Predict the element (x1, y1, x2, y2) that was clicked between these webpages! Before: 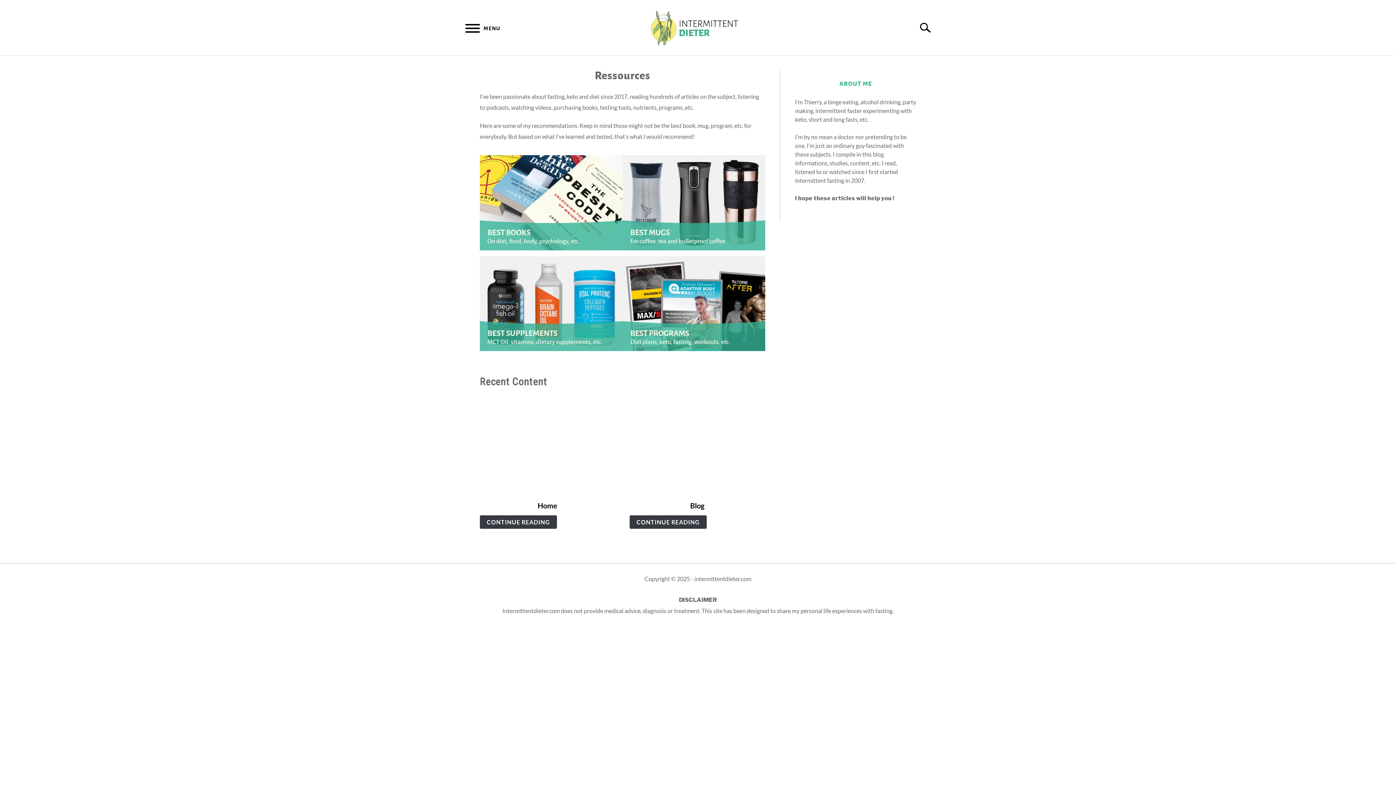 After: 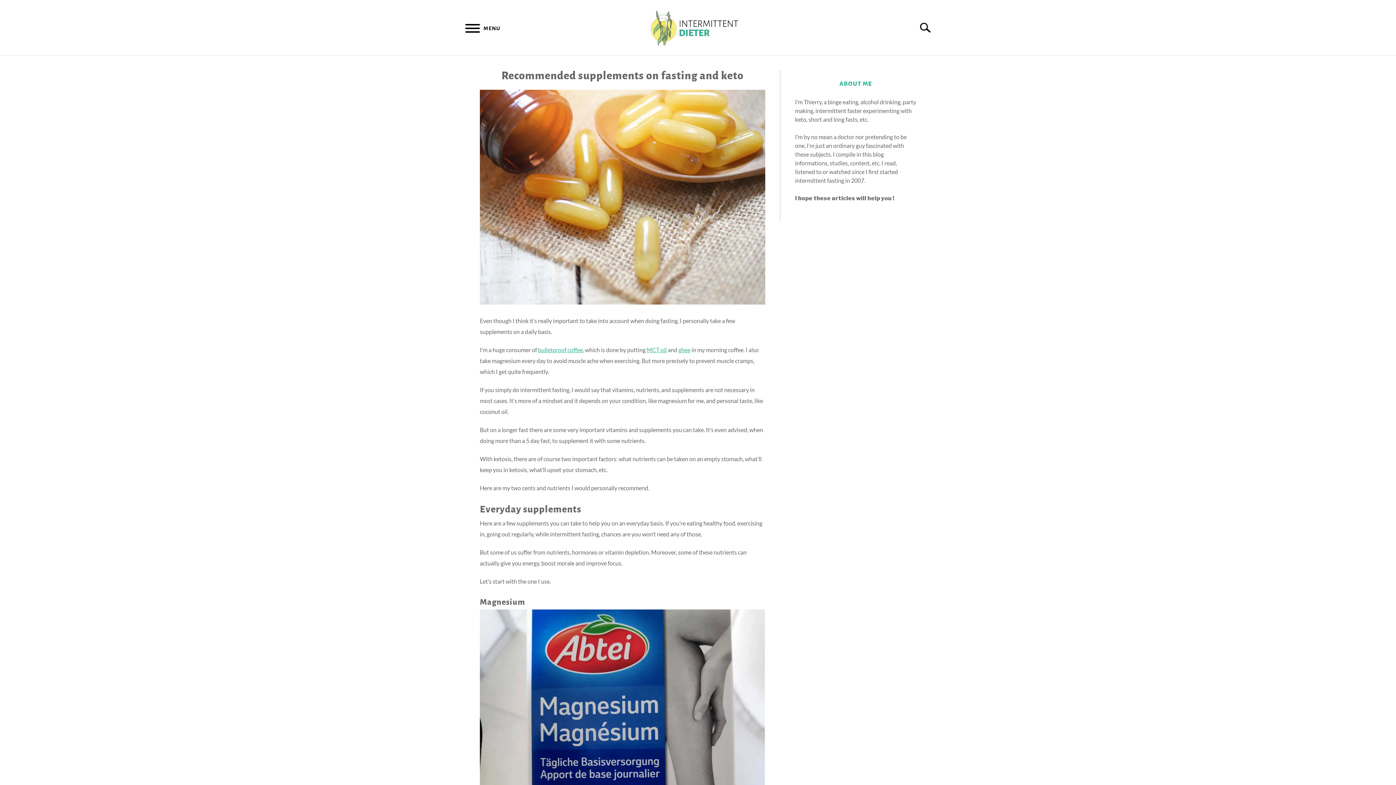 Action: bbox: (480, 343, 622, 350)